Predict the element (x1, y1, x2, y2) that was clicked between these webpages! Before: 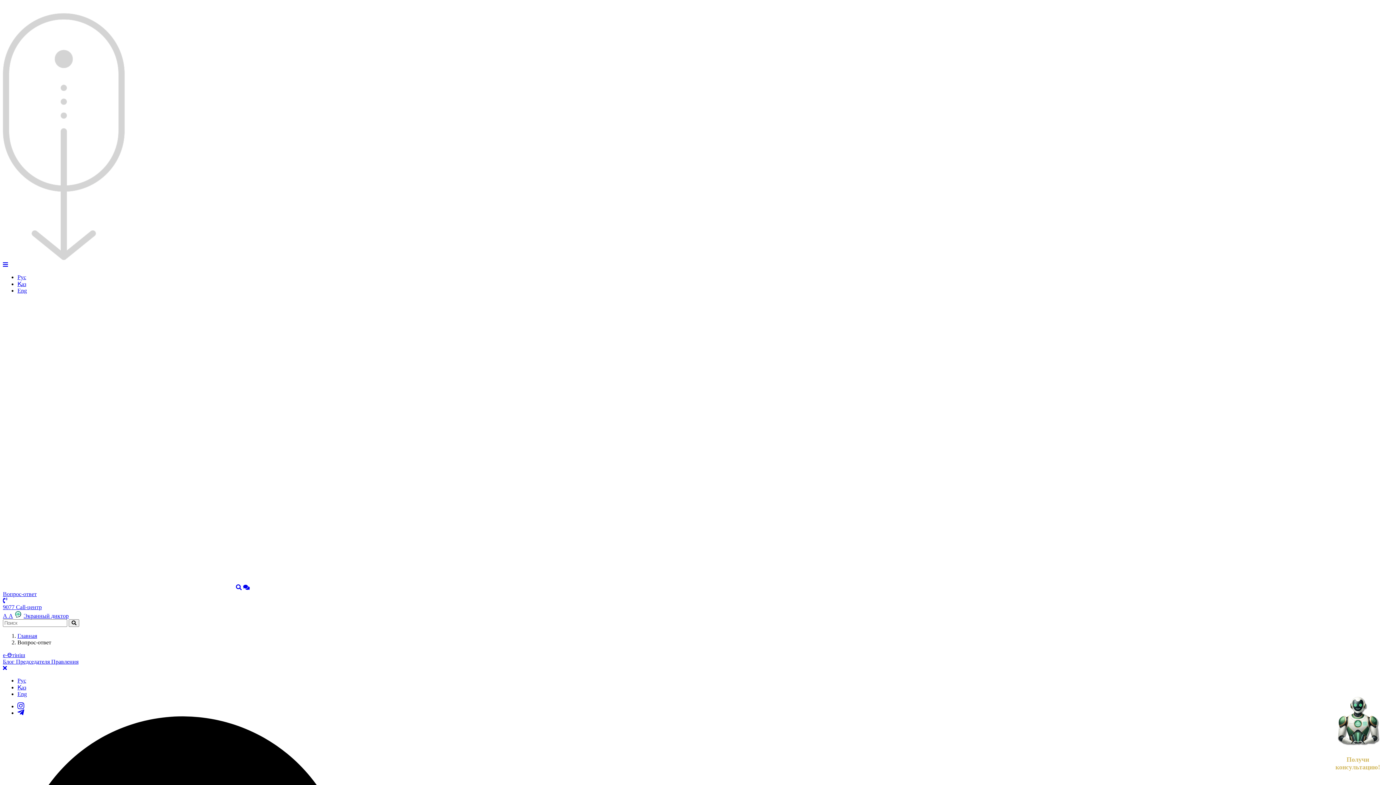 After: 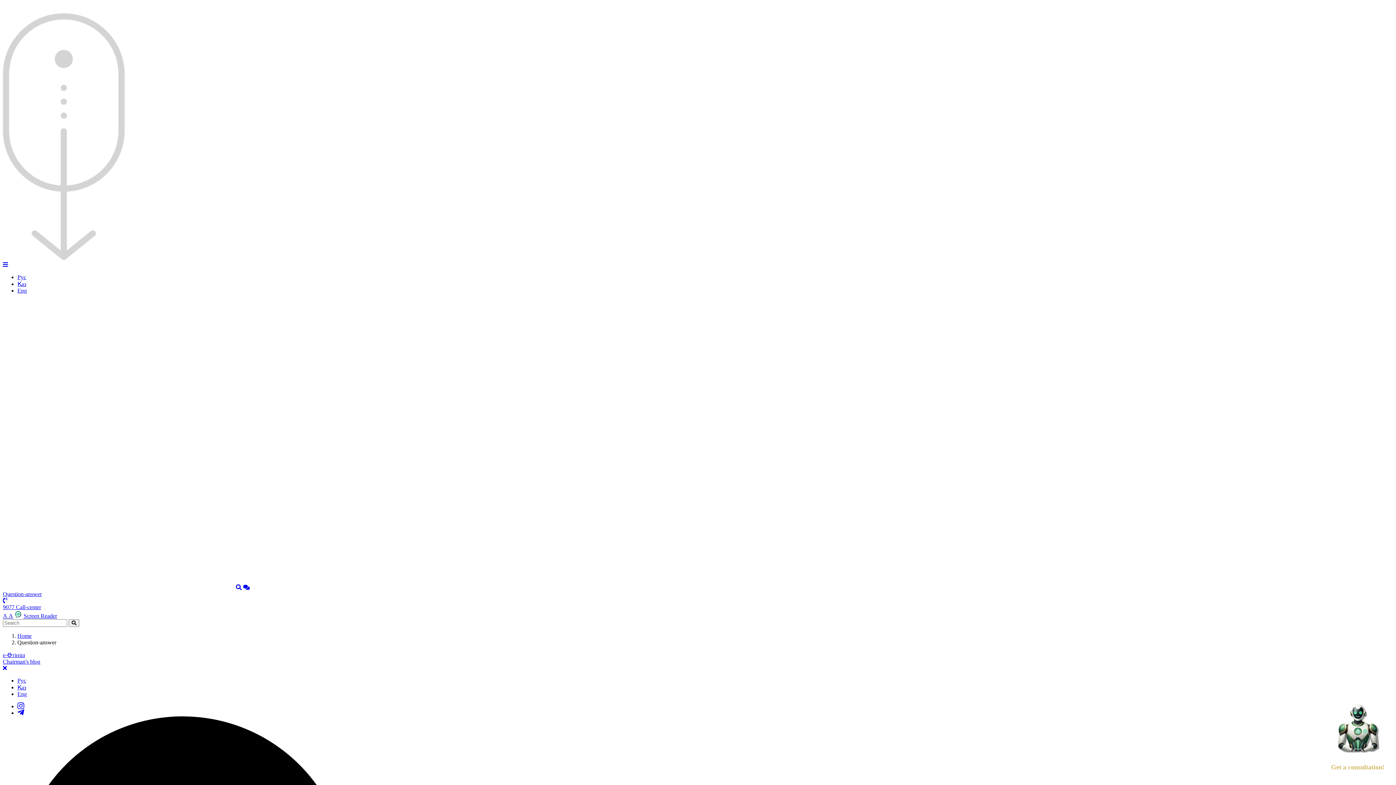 Action: bbox: (17, 691, 26, 697) label: Eng